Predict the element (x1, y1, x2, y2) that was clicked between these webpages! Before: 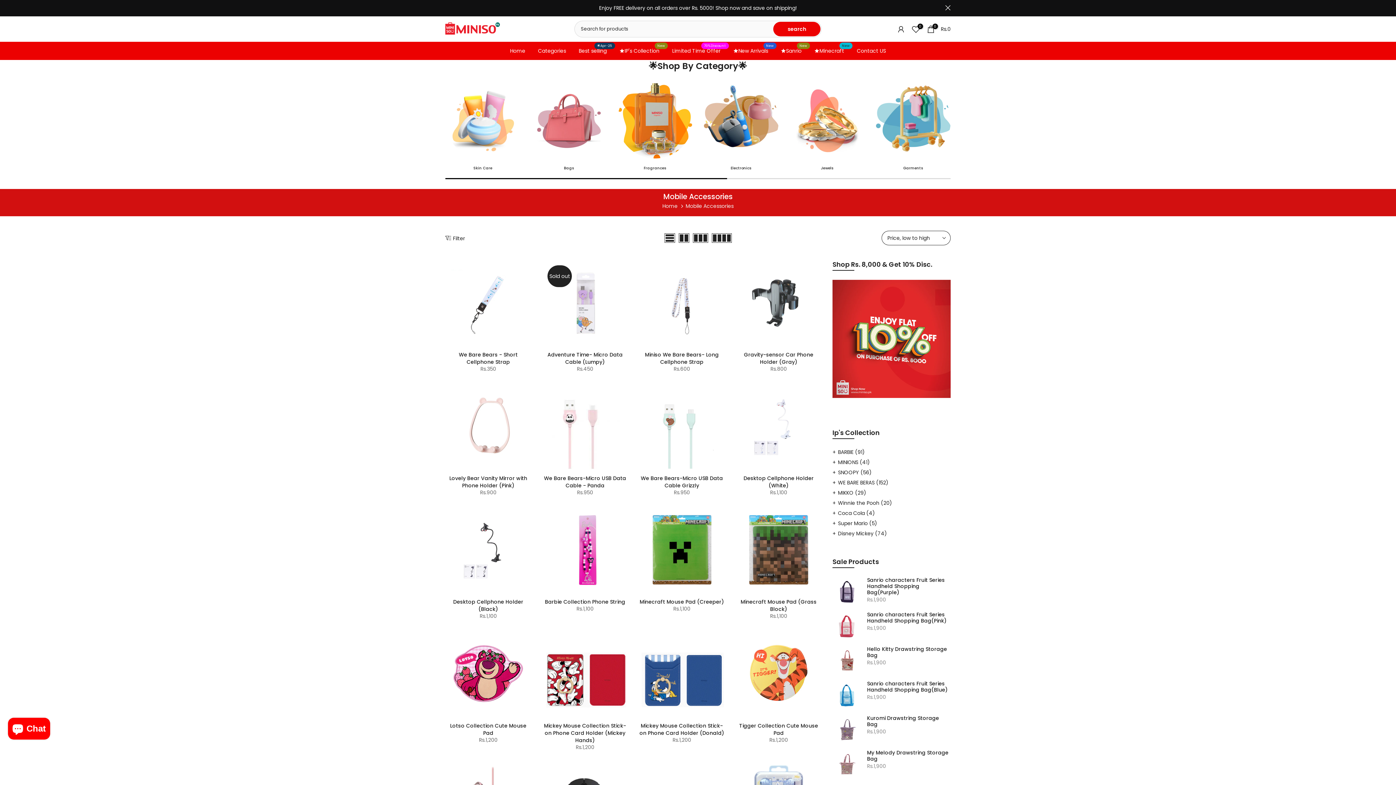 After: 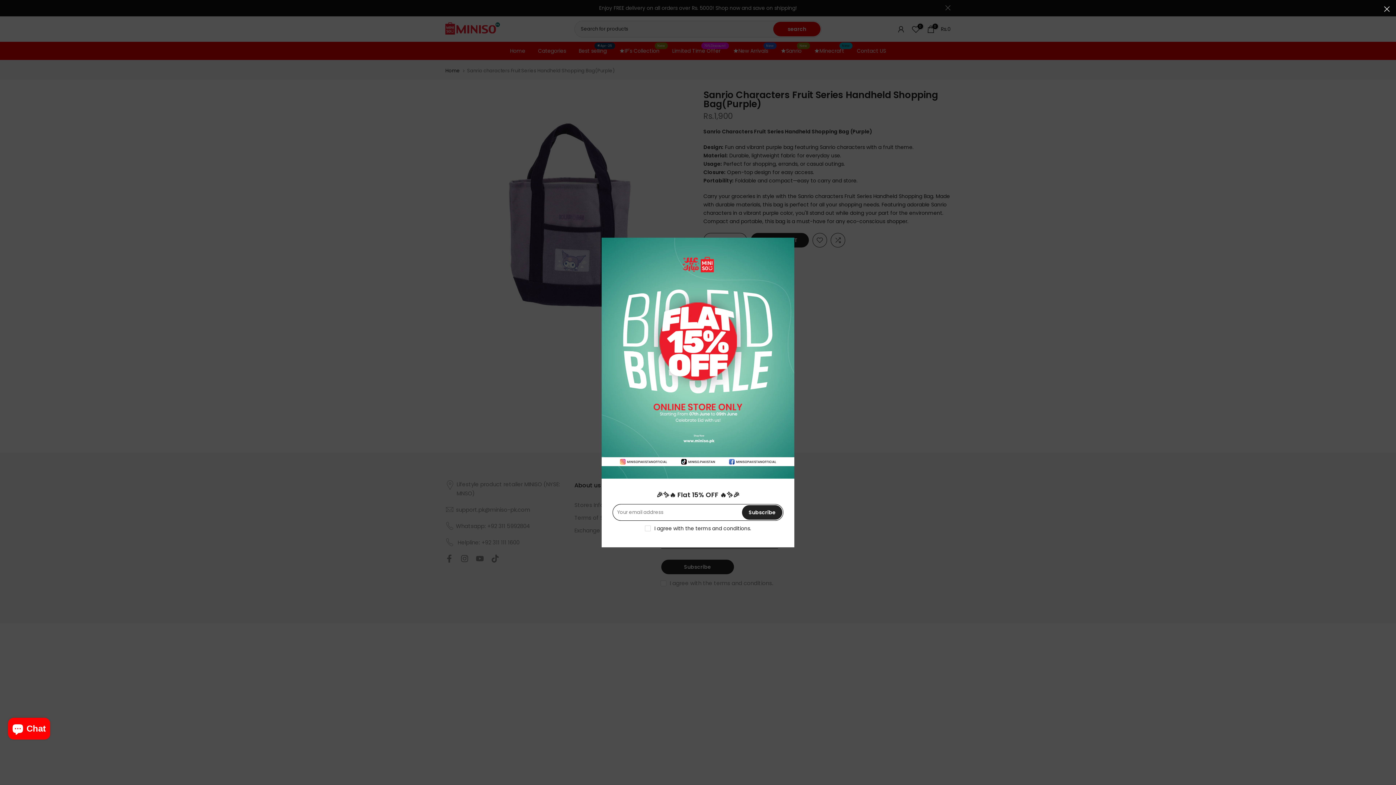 Action: bbox: (832, 577, 861, 606)